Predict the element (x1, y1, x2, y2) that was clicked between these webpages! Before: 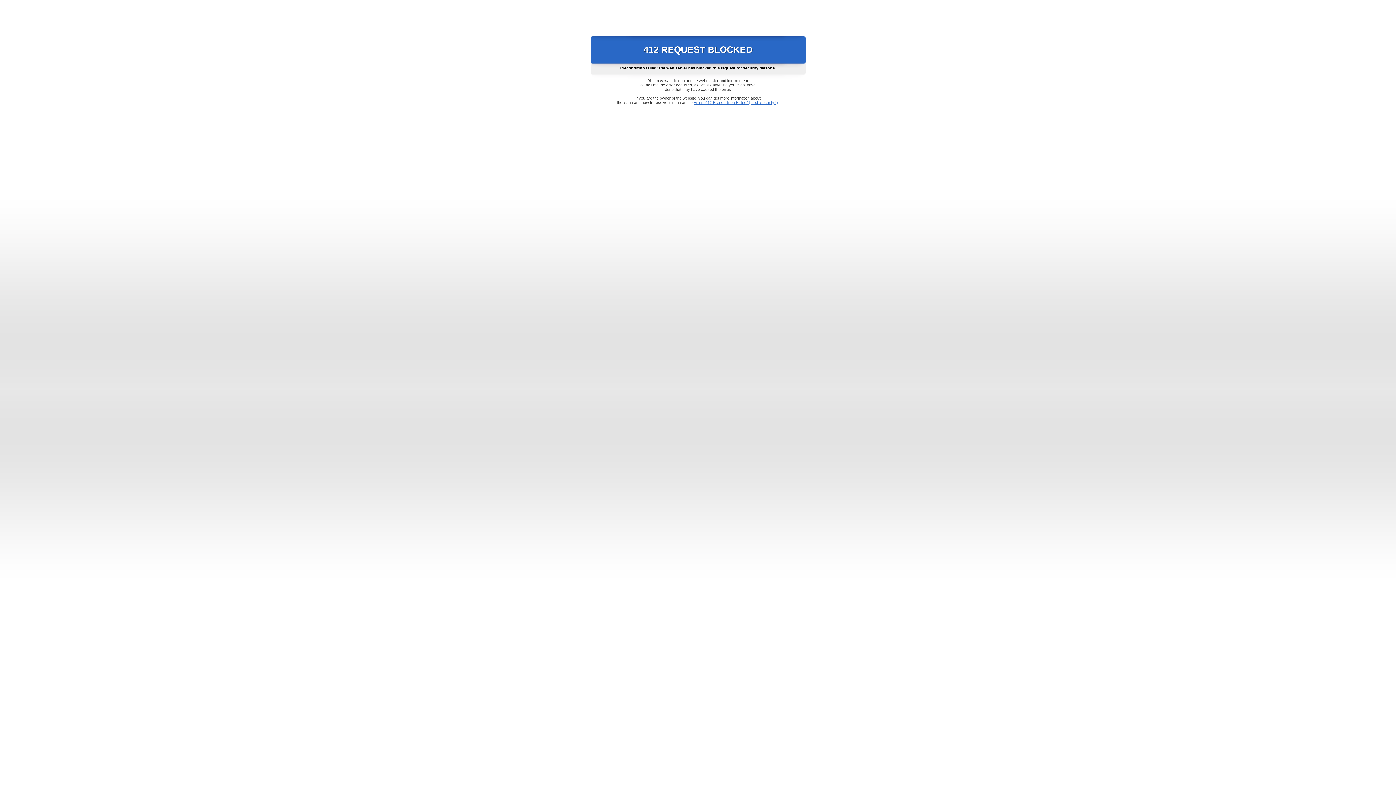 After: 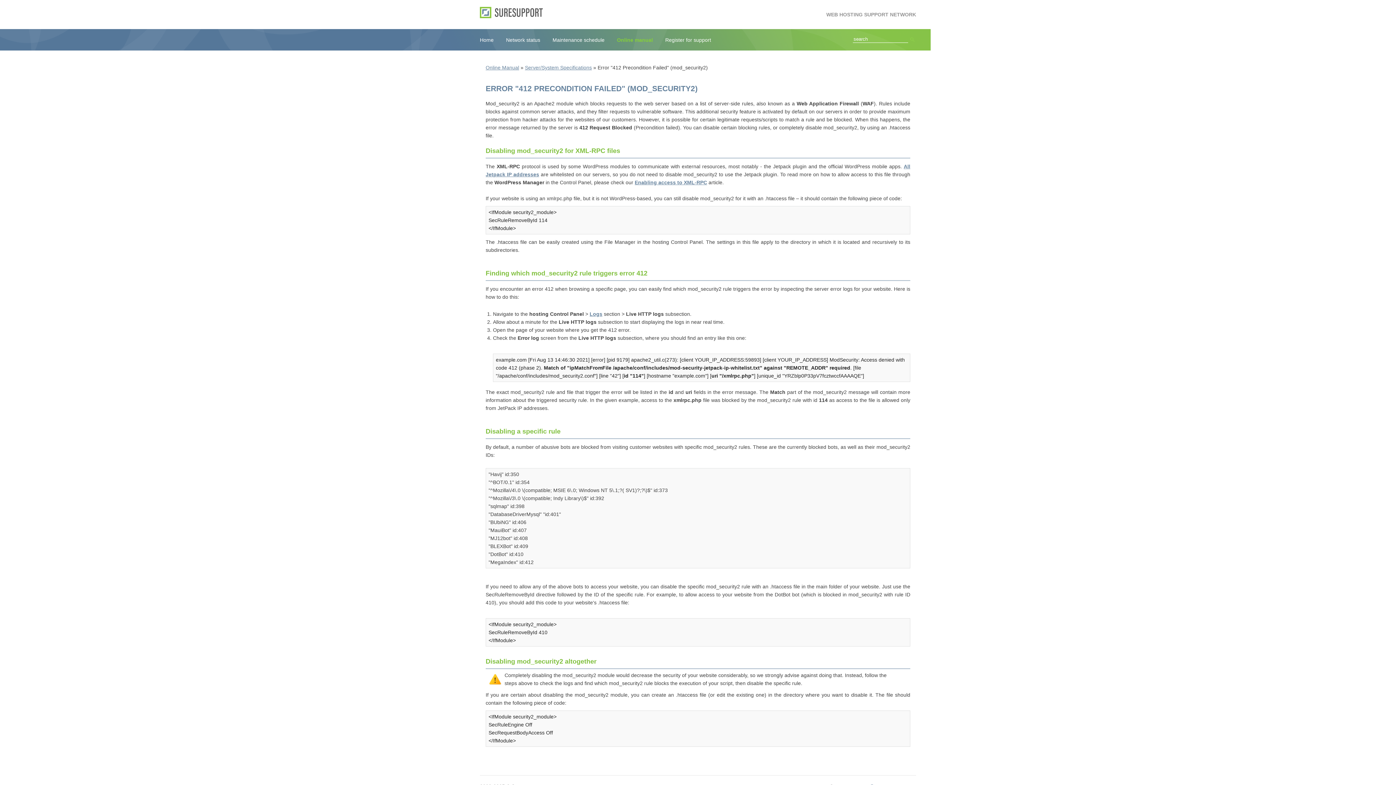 Action: bbox: (693, 100, 778, 104) label: Error "412 Precondition Failed" (mod_security2)